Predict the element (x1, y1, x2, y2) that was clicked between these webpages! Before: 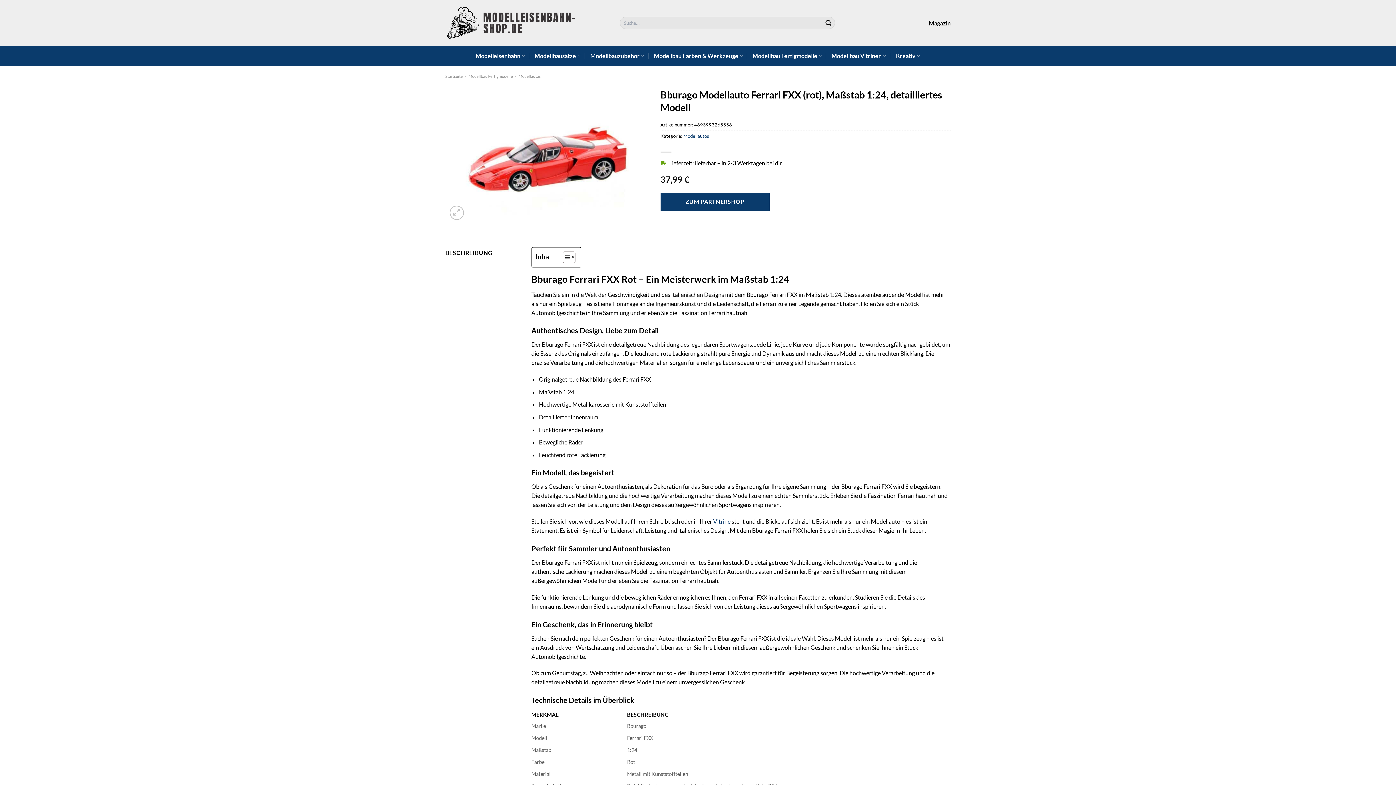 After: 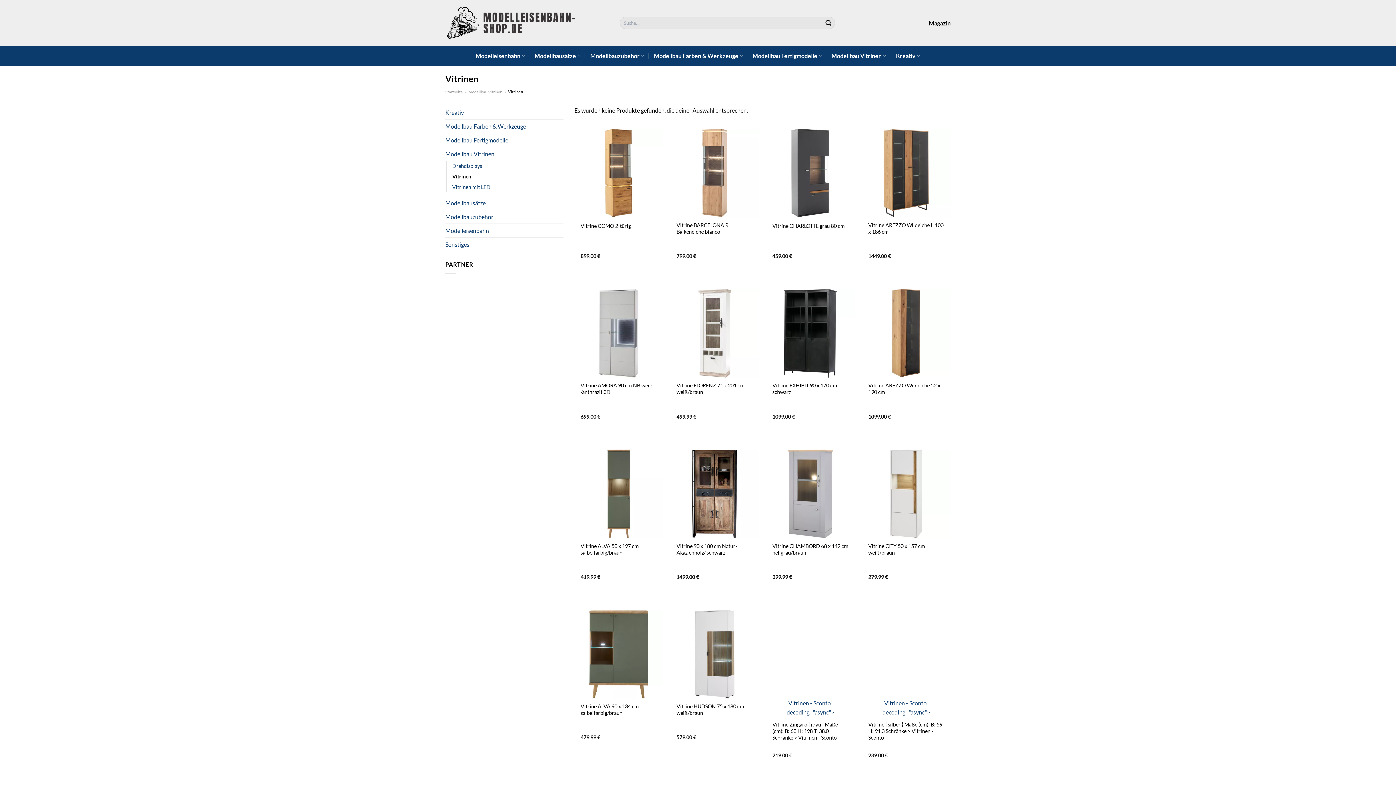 Action: bbox: (713, 518, 730, 525) label: Vitrine